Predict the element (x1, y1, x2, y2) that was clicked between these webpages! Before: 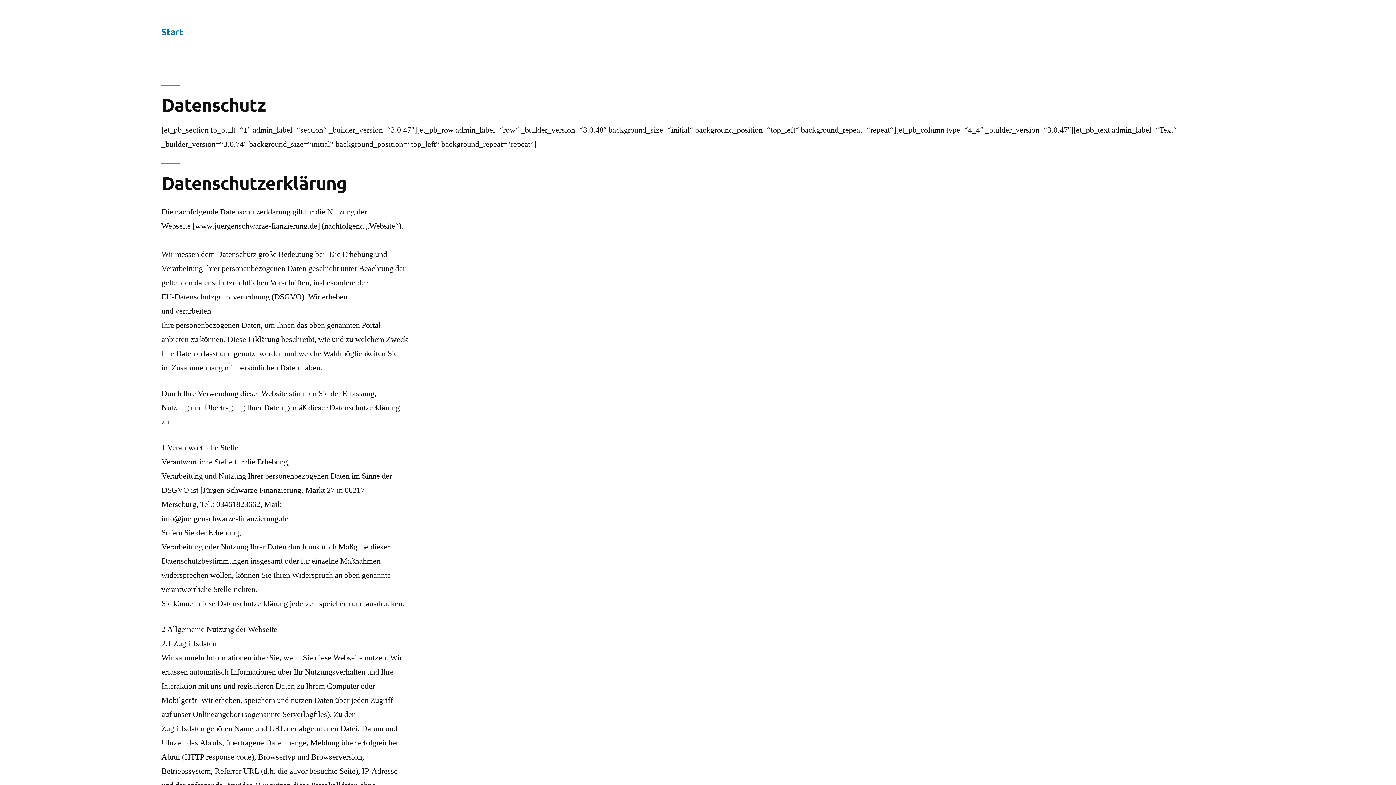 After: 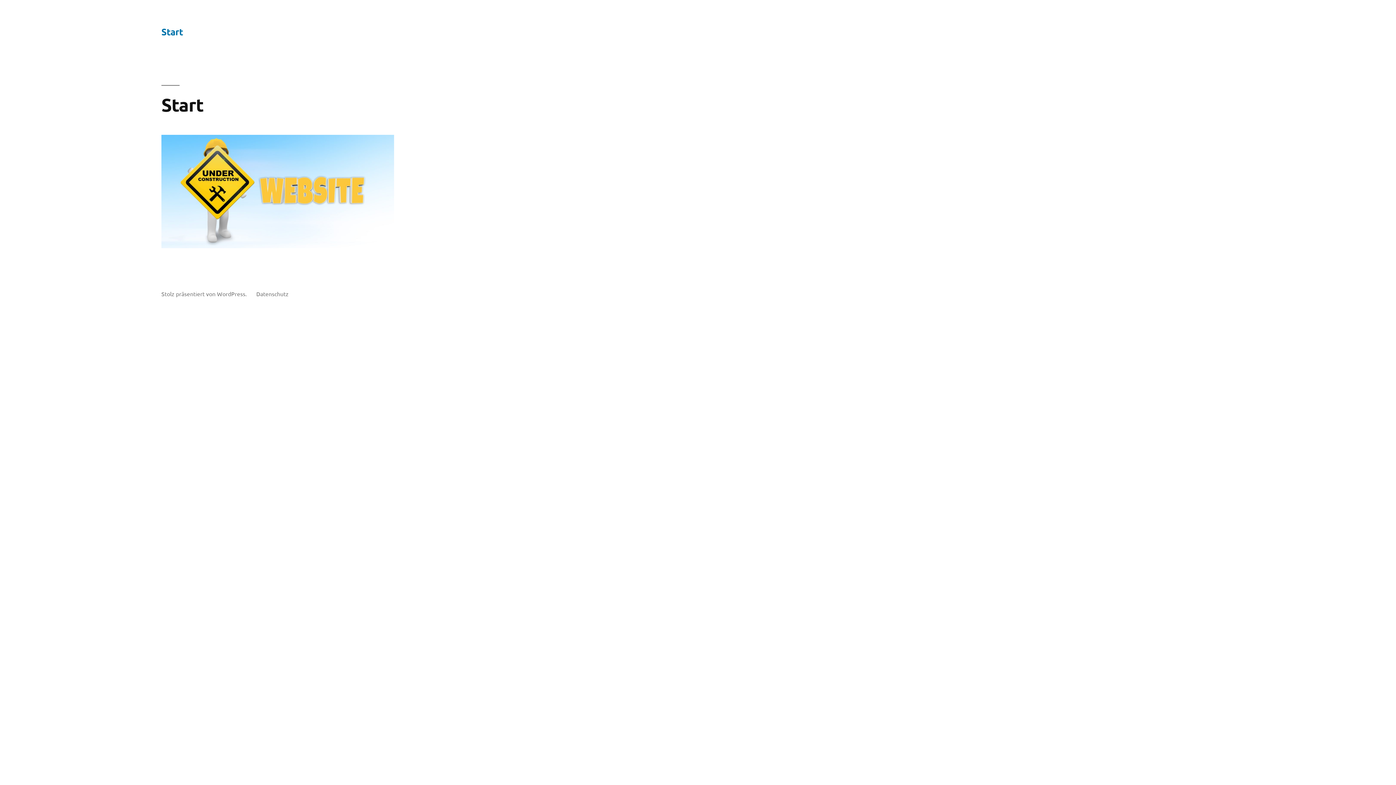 Action: label: Start bbox: (161, 25, 183, 37)